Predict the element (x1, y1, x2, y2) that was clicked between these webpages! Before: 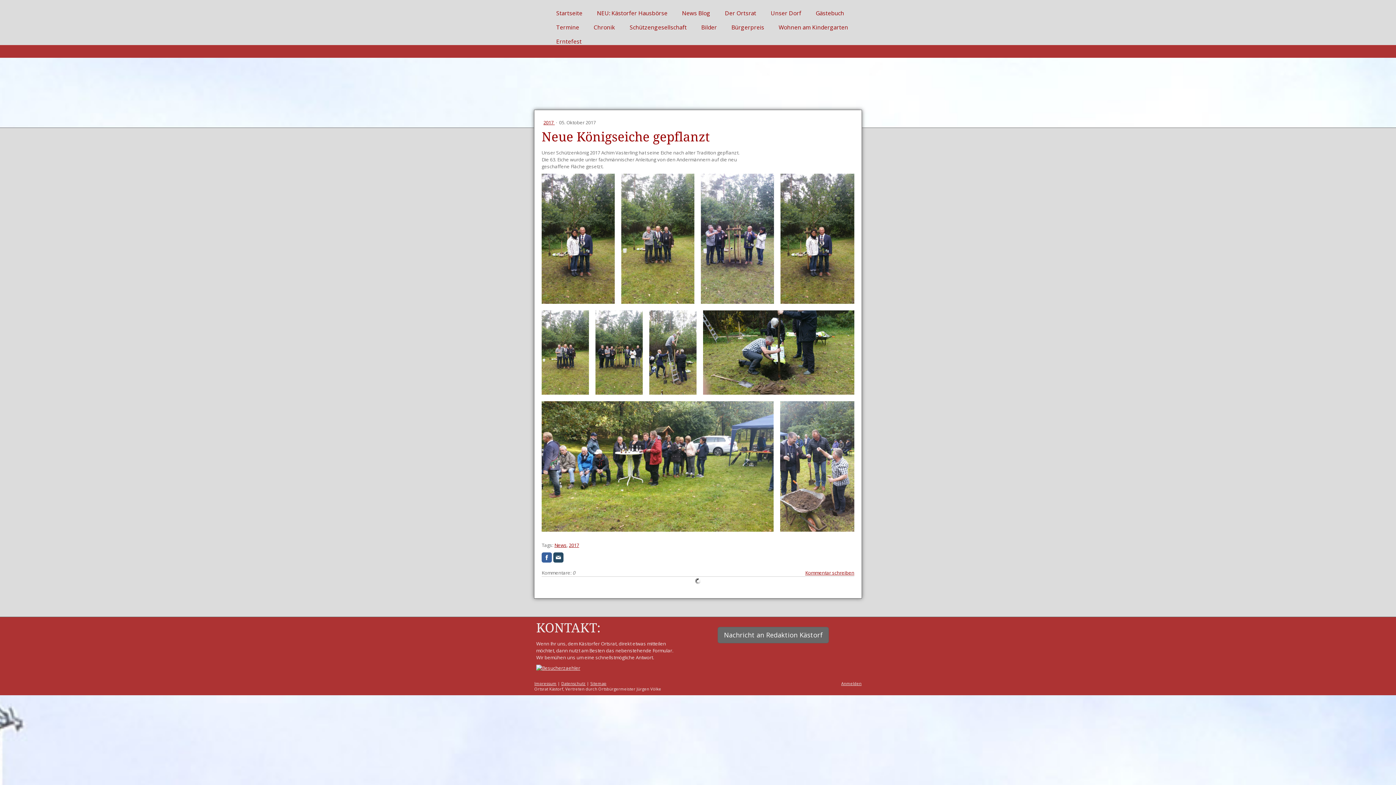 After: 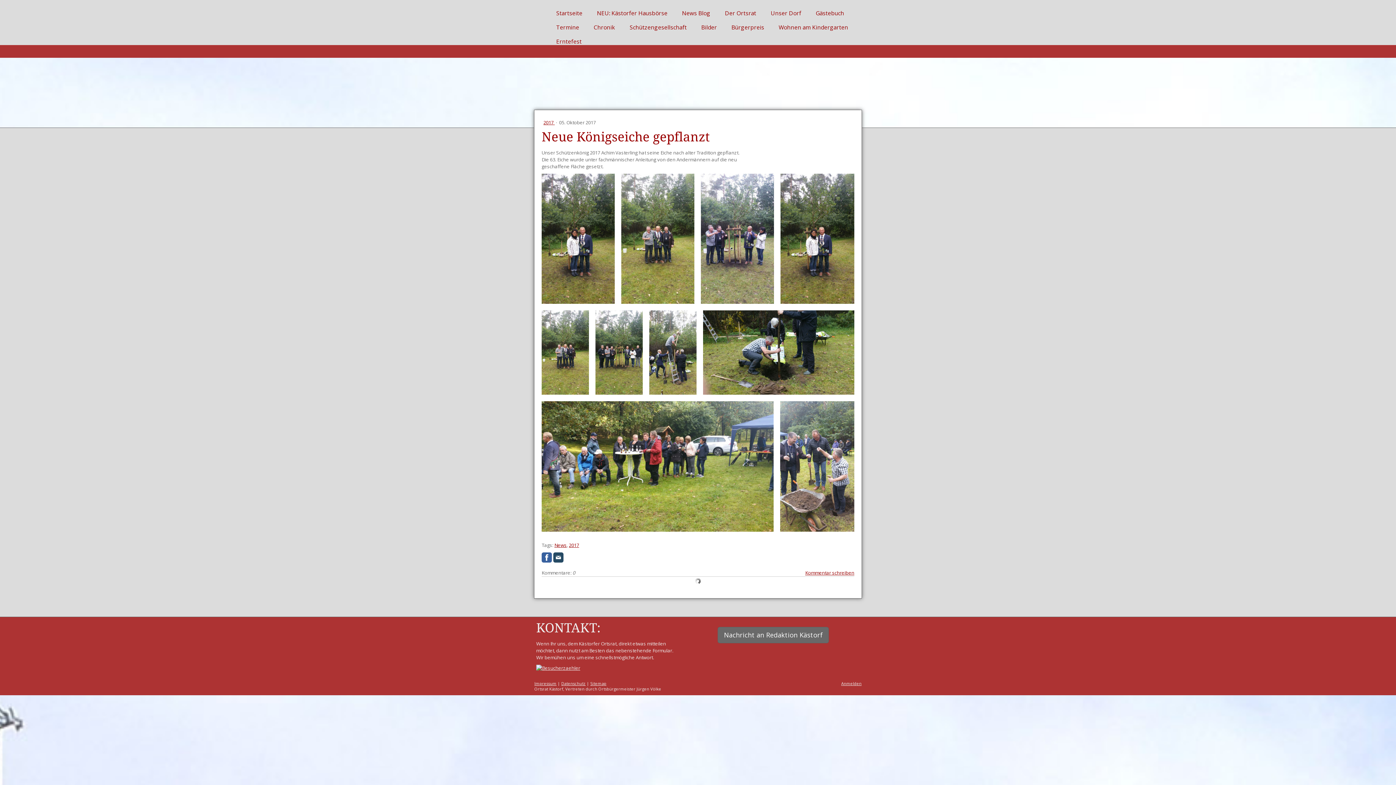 Action: bbox: (541, 552, 552, 562)